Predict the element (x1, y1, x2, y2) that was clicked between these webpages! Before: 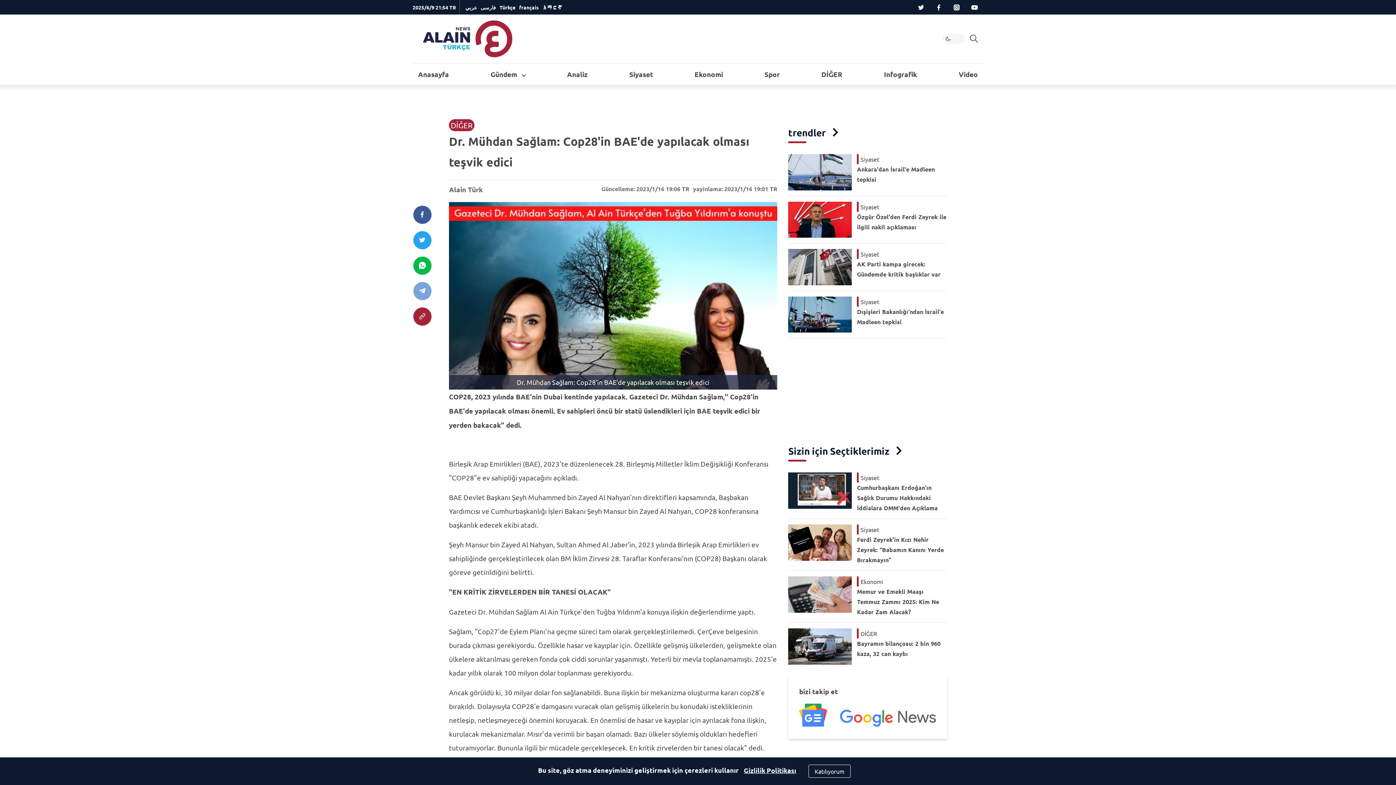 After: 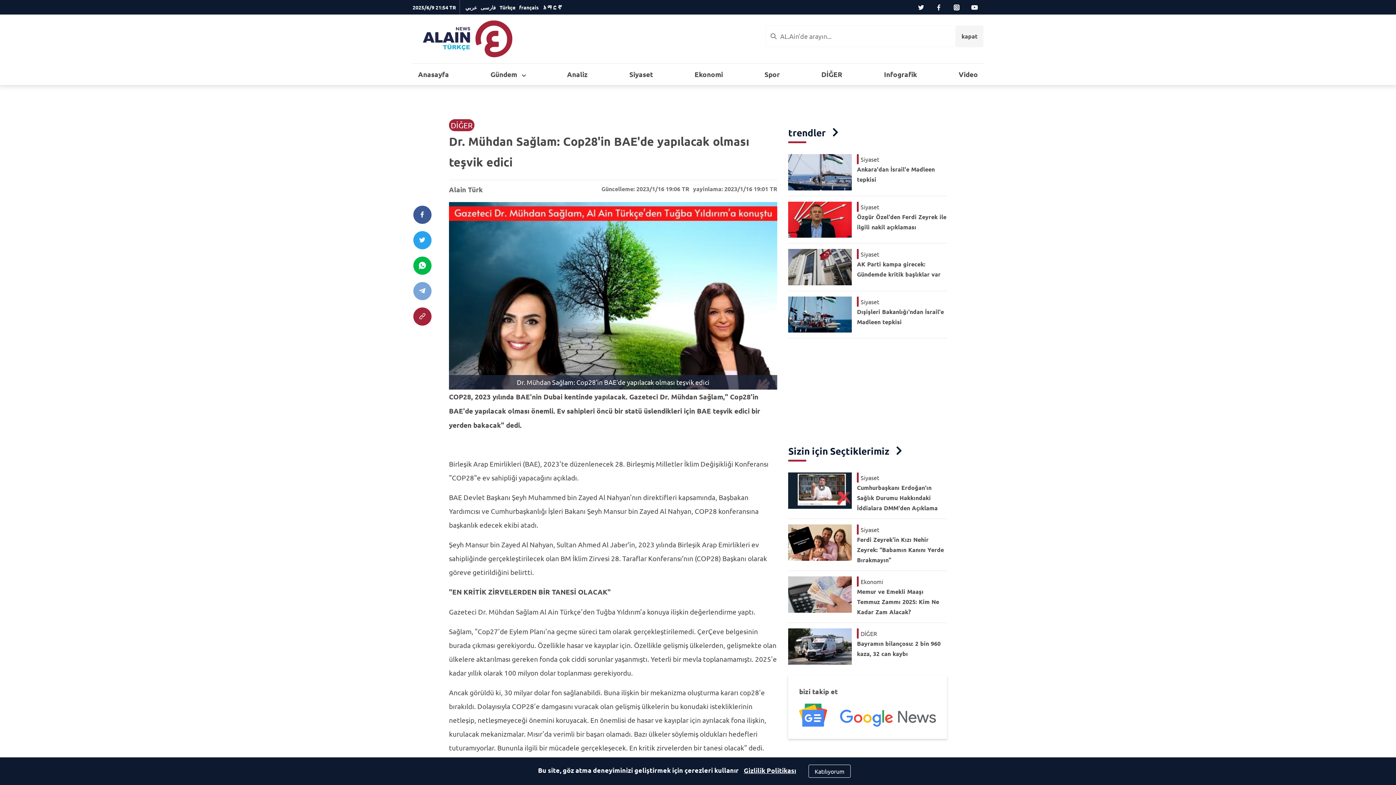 Action: bbox: (964, 28, 983, 48)